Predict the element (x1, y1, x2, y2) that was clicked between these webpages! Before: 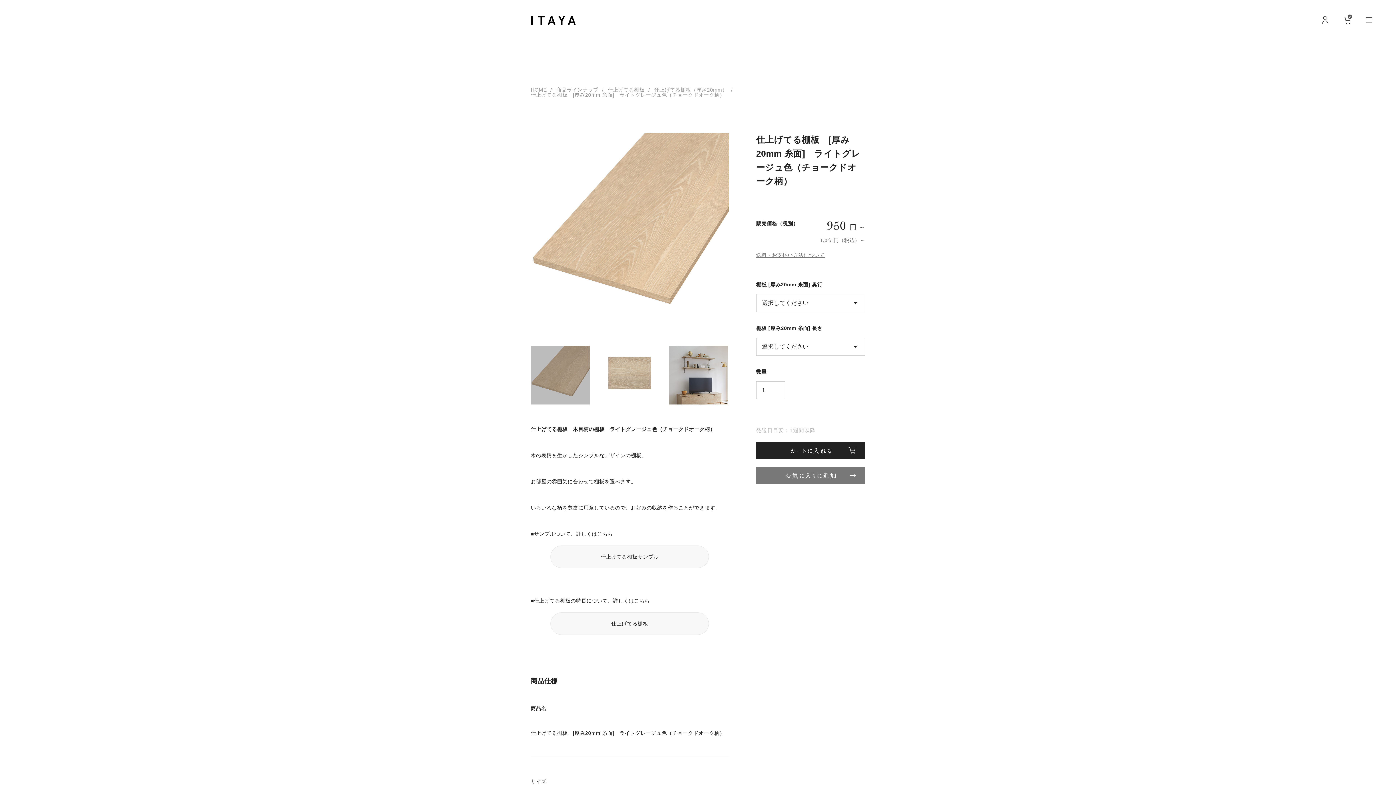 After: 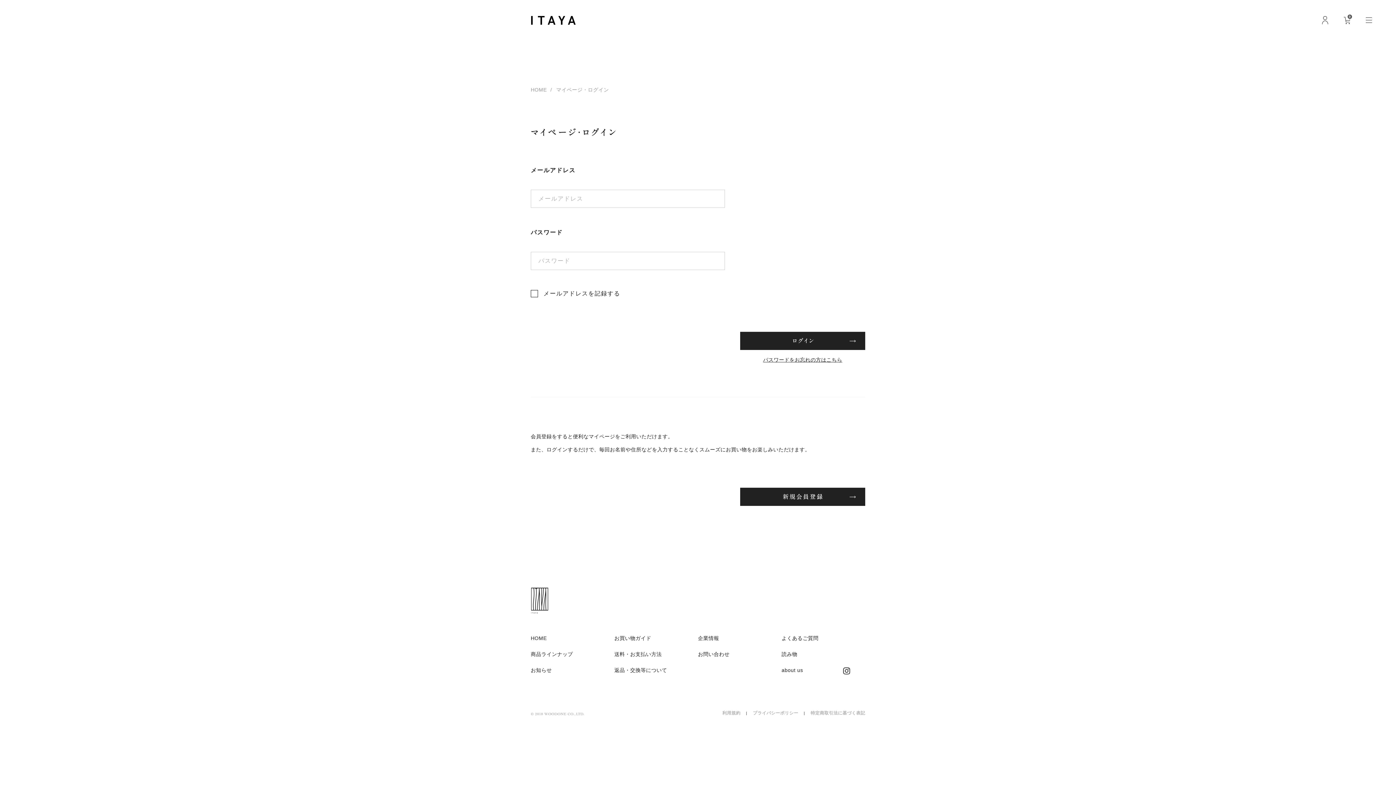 Action: bbox: (756, 466, 865, 484)